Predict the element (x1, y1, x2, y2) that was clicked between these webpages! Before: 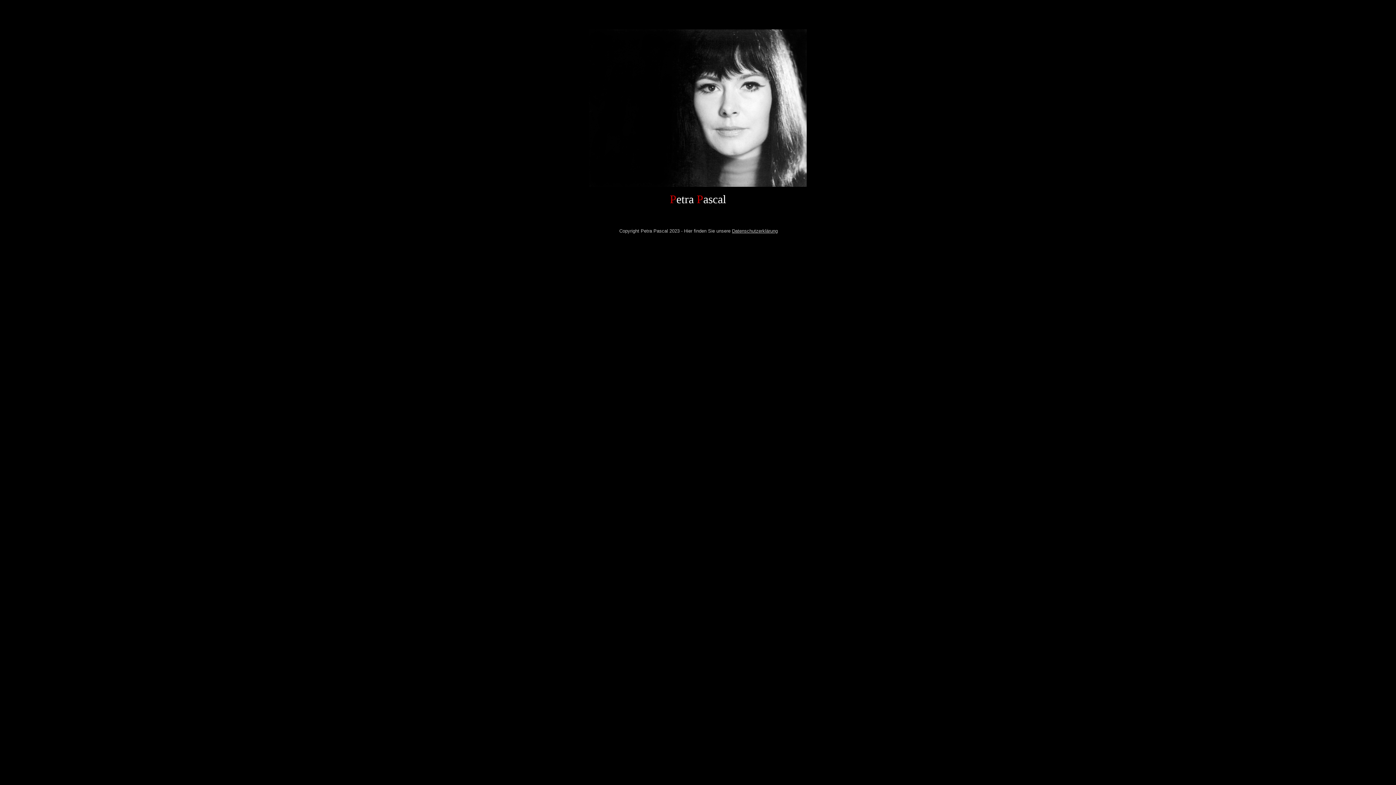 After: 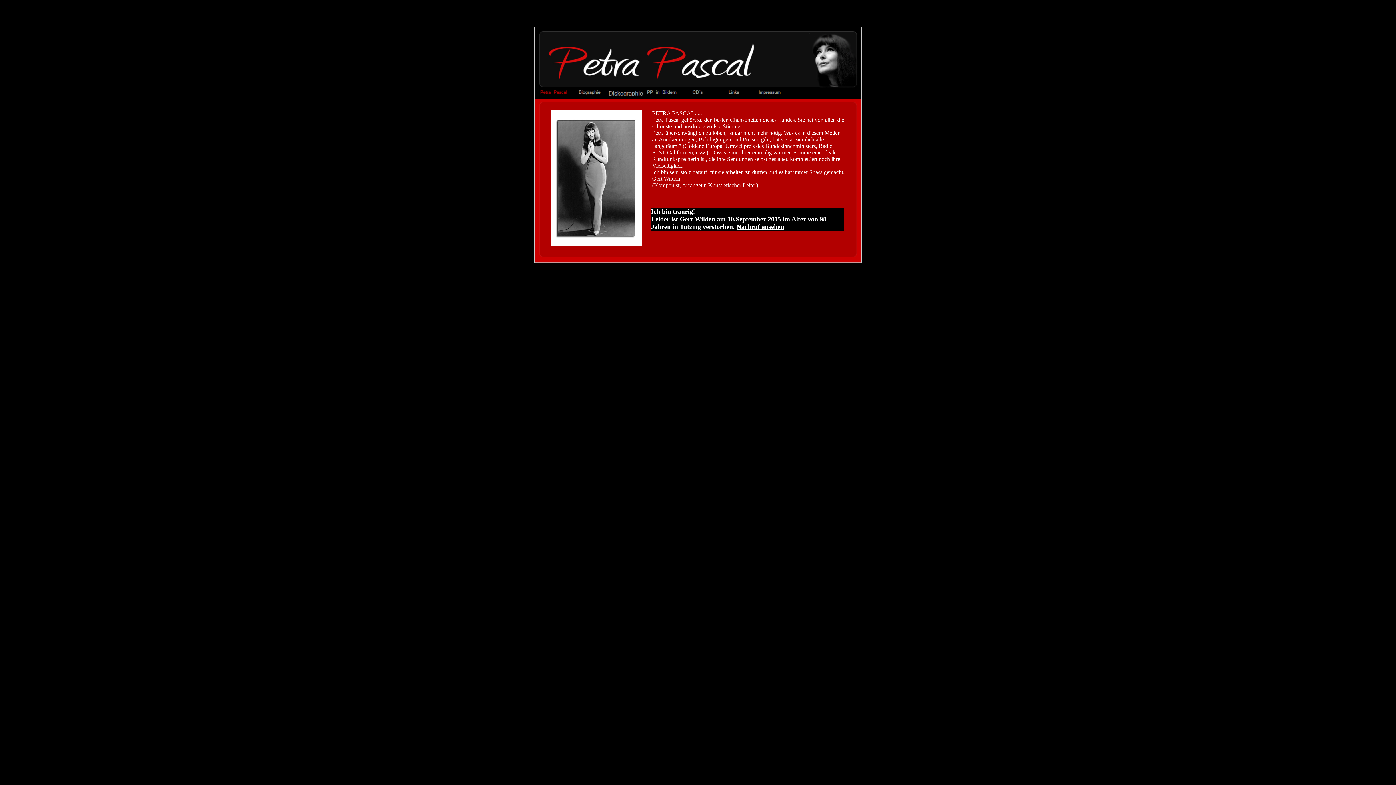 Action: bbox: (589, 181, 806, 188)